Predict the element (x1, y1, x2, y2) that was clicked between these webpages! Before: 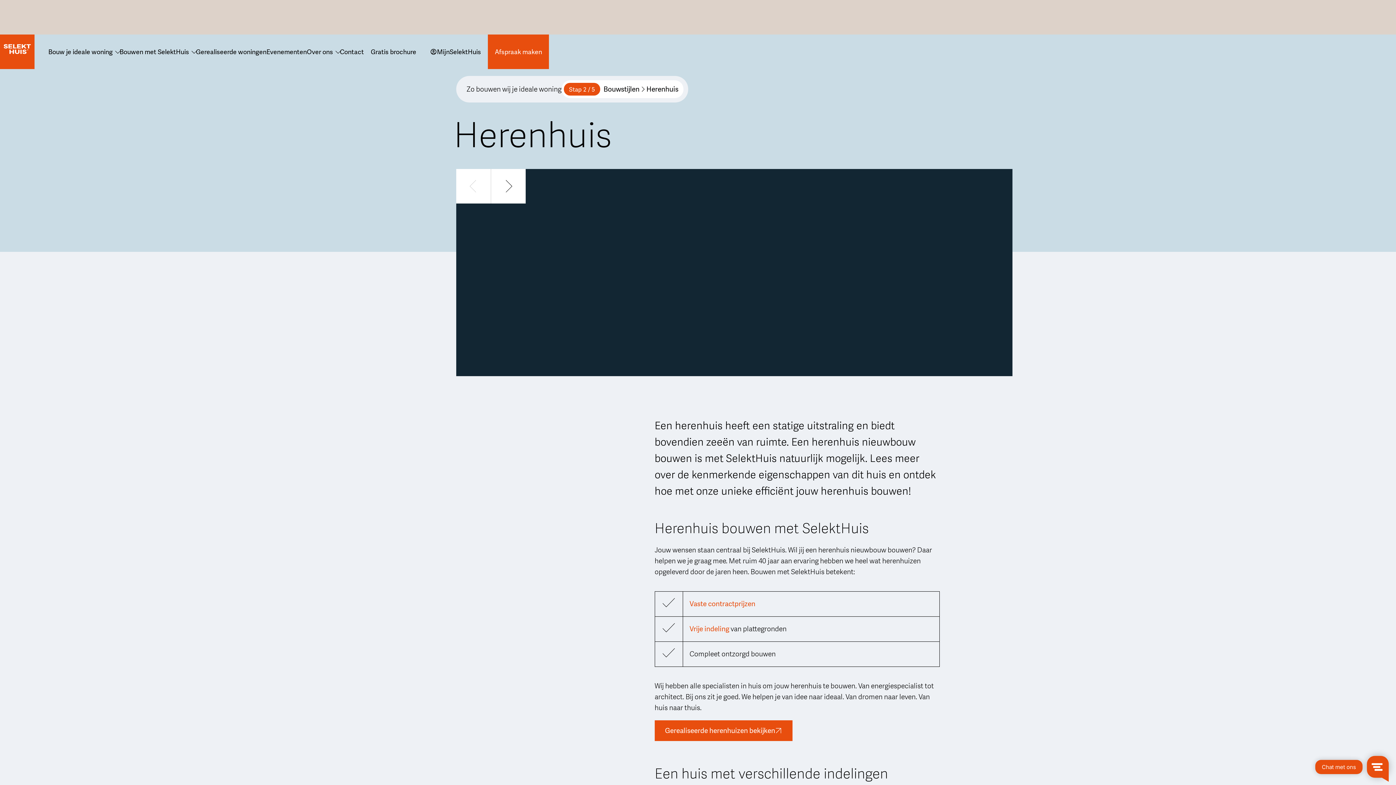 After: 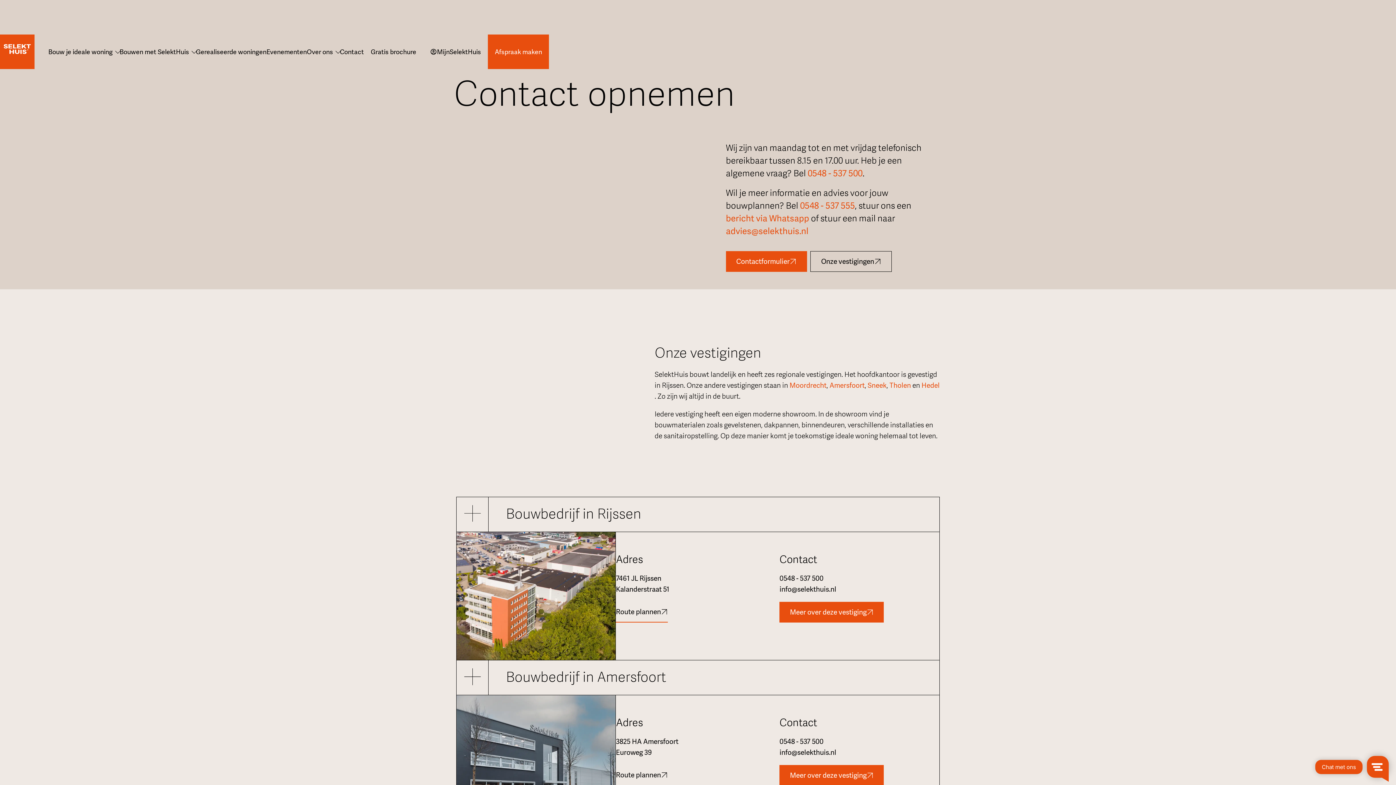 Action: bbox: (340, 34, 364, 69) label: Contact